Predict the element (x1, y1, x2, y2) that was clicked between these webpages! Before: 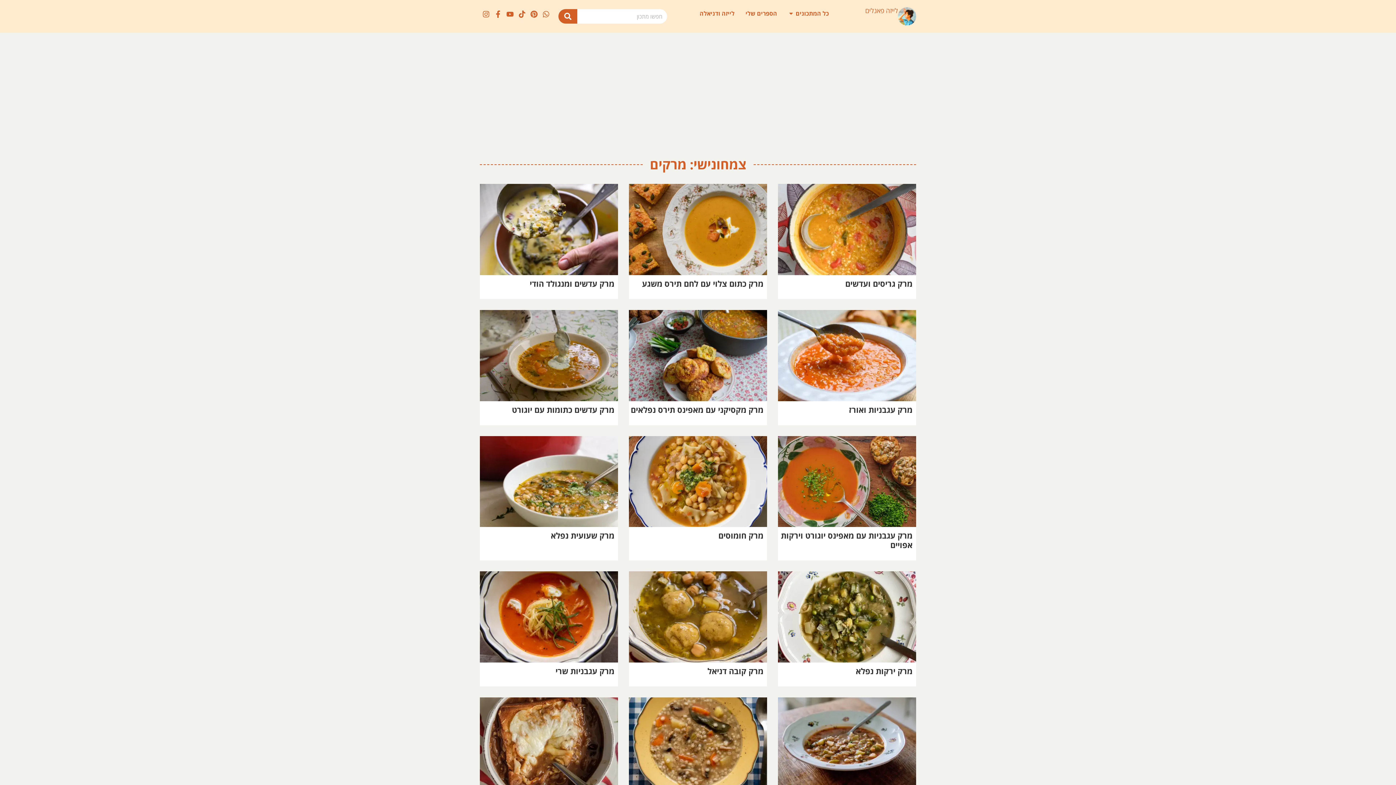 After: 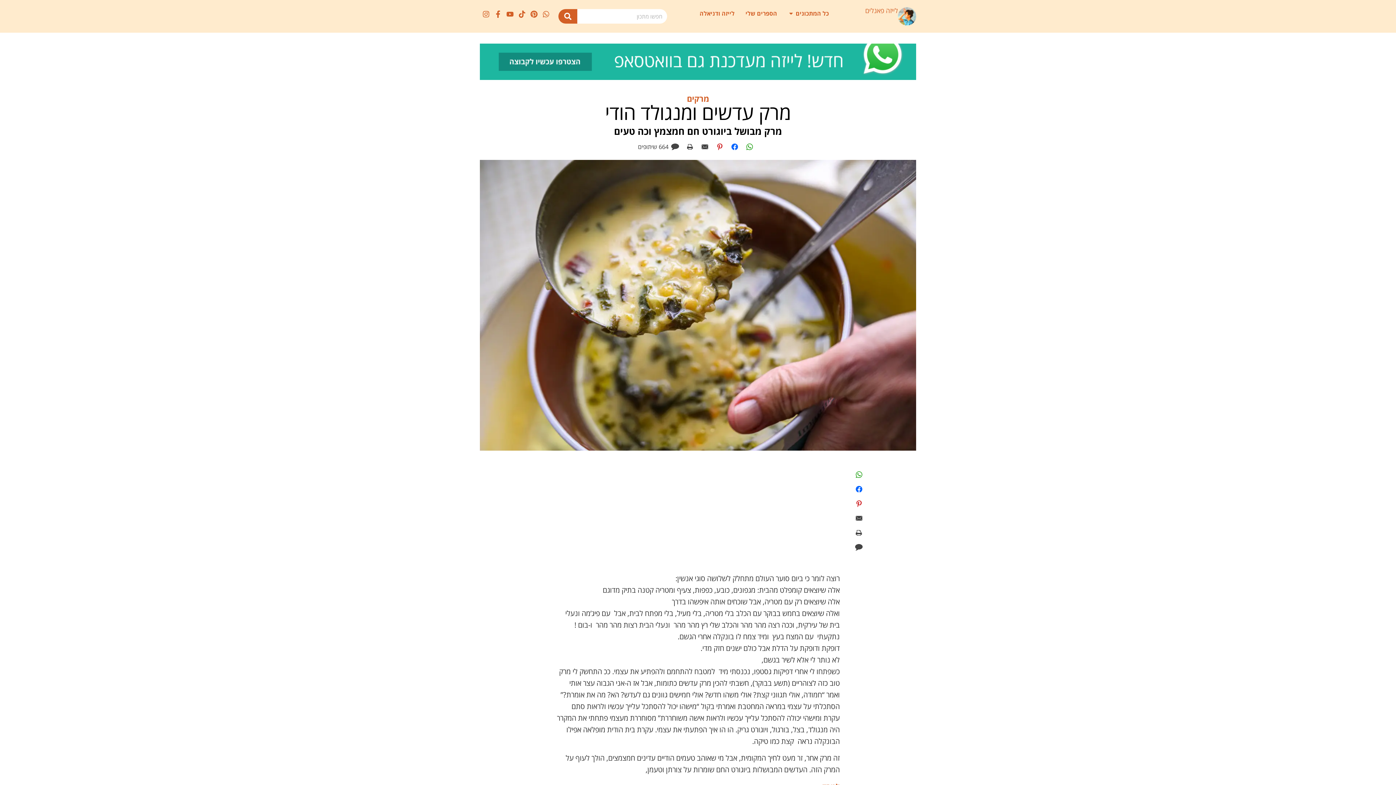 Action: label: מרק עדשים ומנגולד הודי bbox: (529, 370, 614, 381)